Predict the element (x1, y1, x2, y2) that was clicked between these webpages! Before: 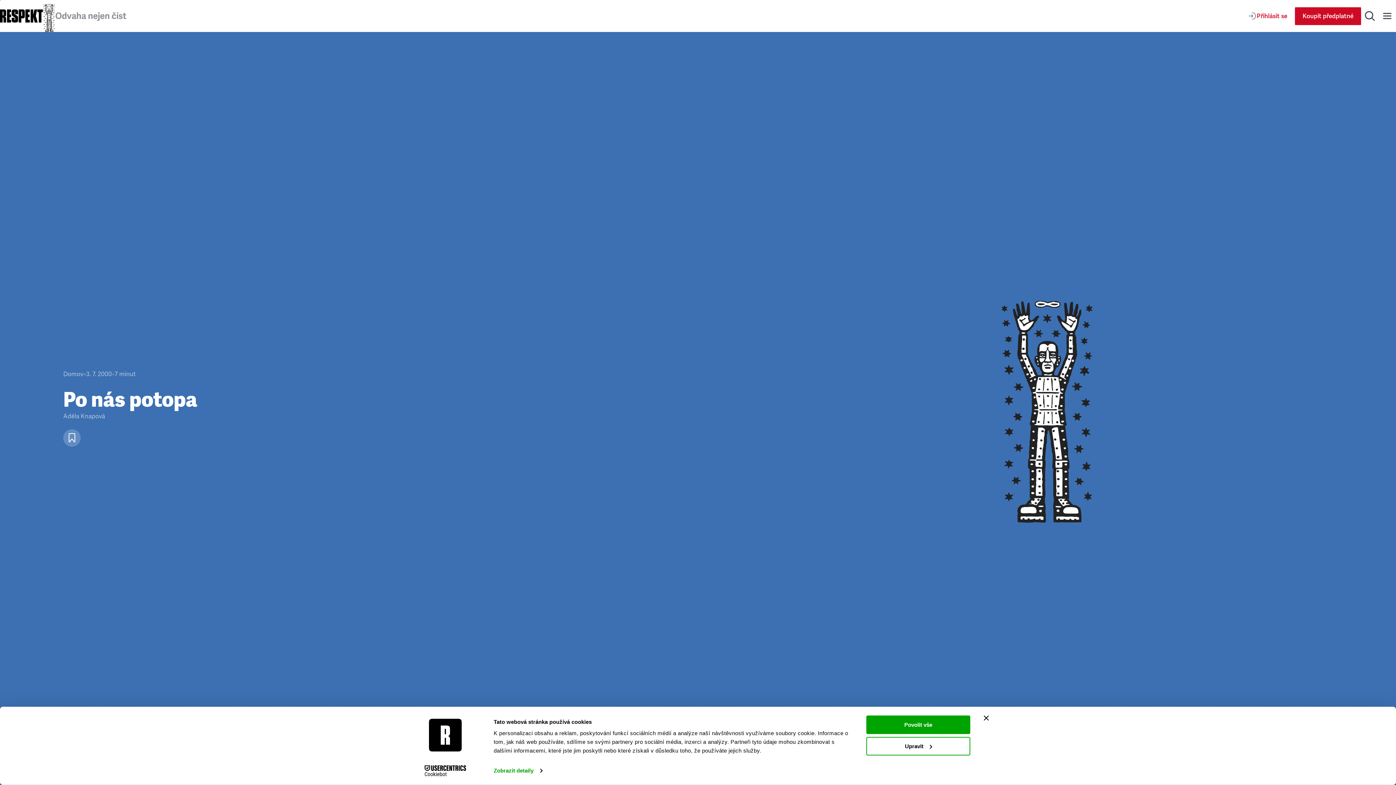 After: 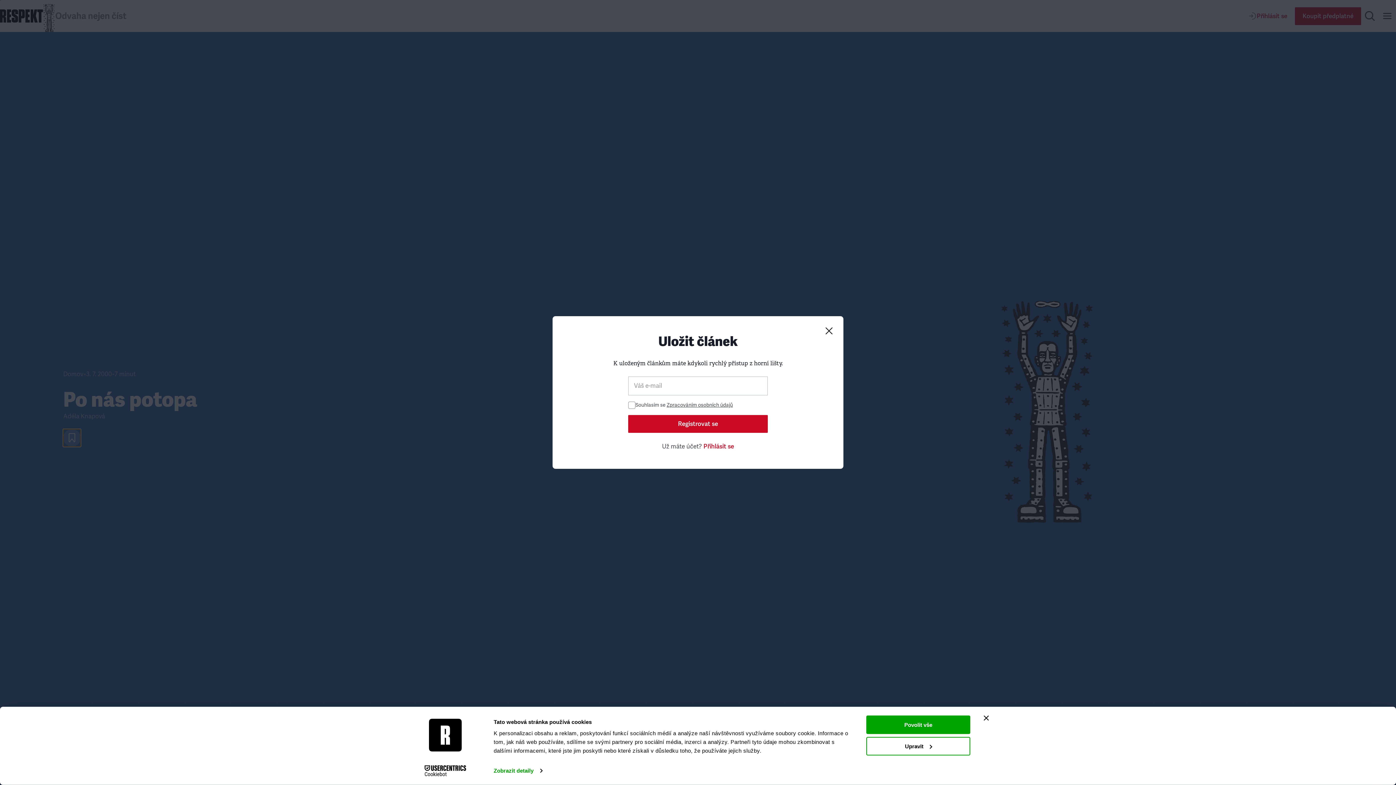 Action: label: Uložit článek bbox: (63, 429, 80, 446)